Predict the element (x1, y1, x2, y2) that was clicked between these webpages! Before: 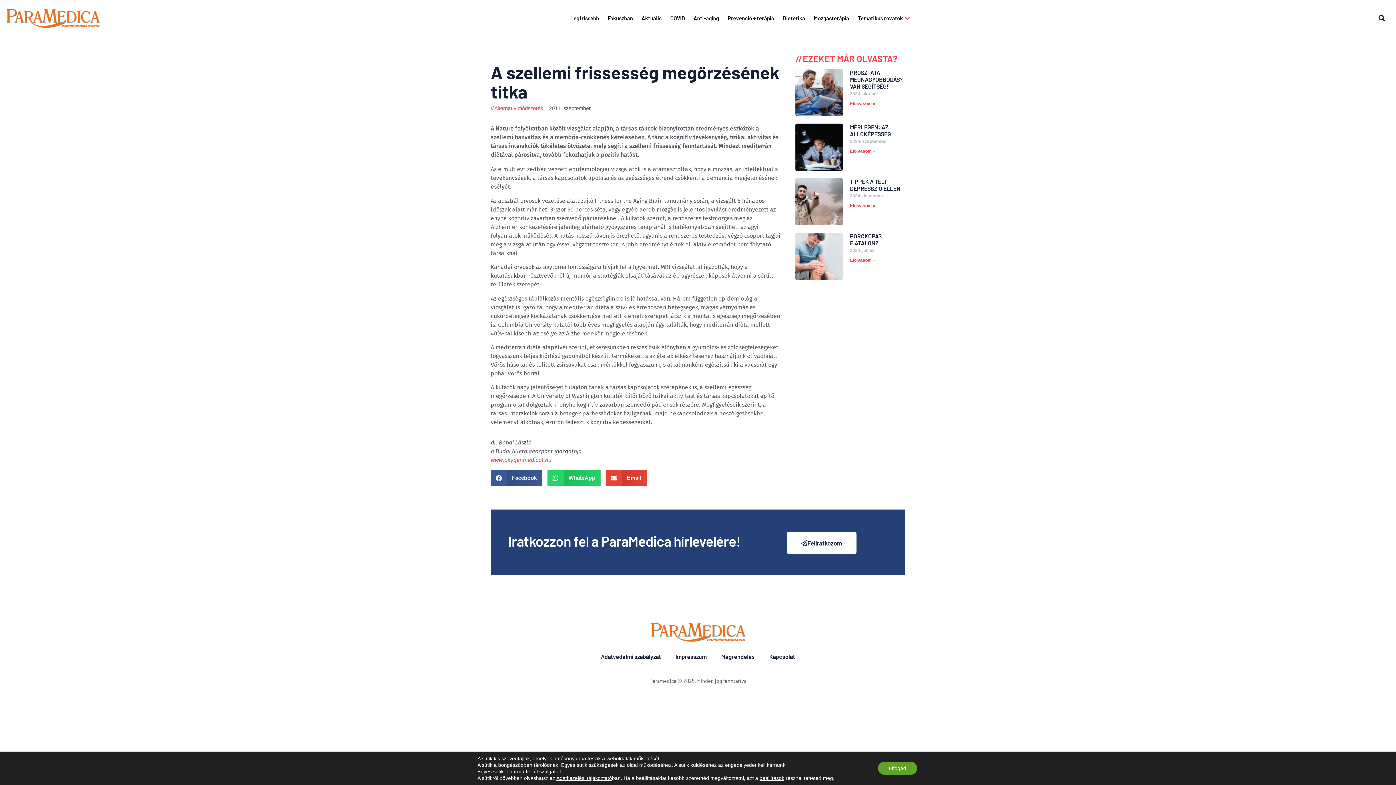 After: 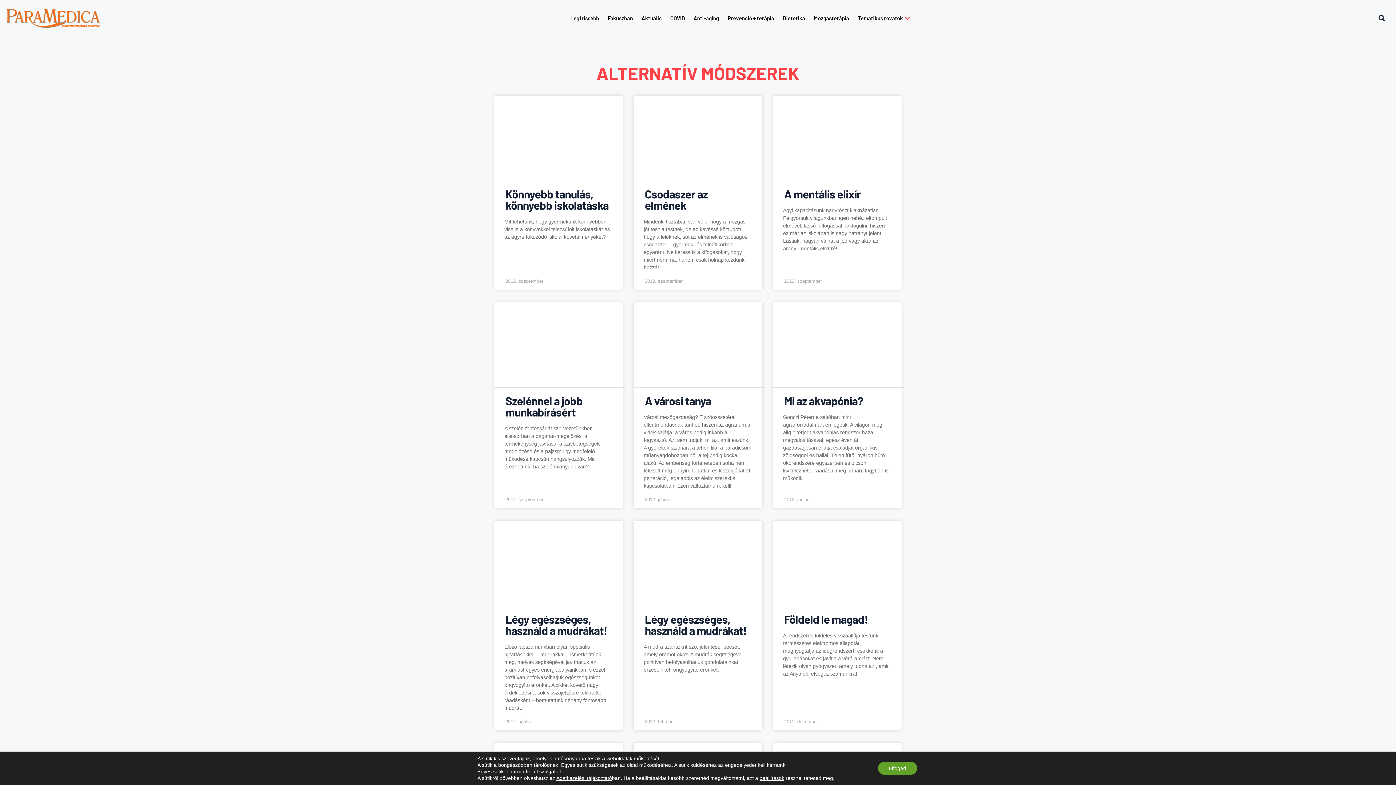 Action: label: Alternatív módszerek bbox: (494, 105, 543, 111)